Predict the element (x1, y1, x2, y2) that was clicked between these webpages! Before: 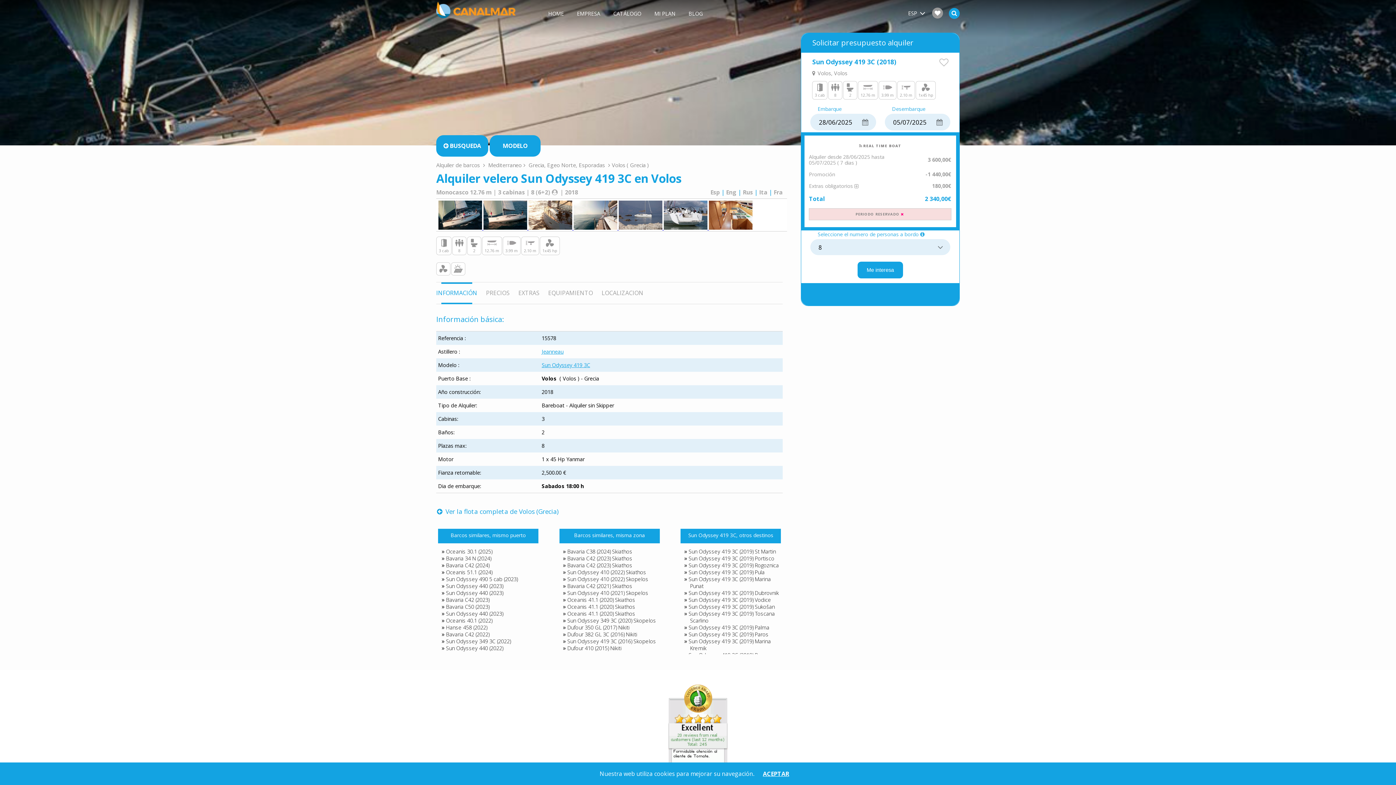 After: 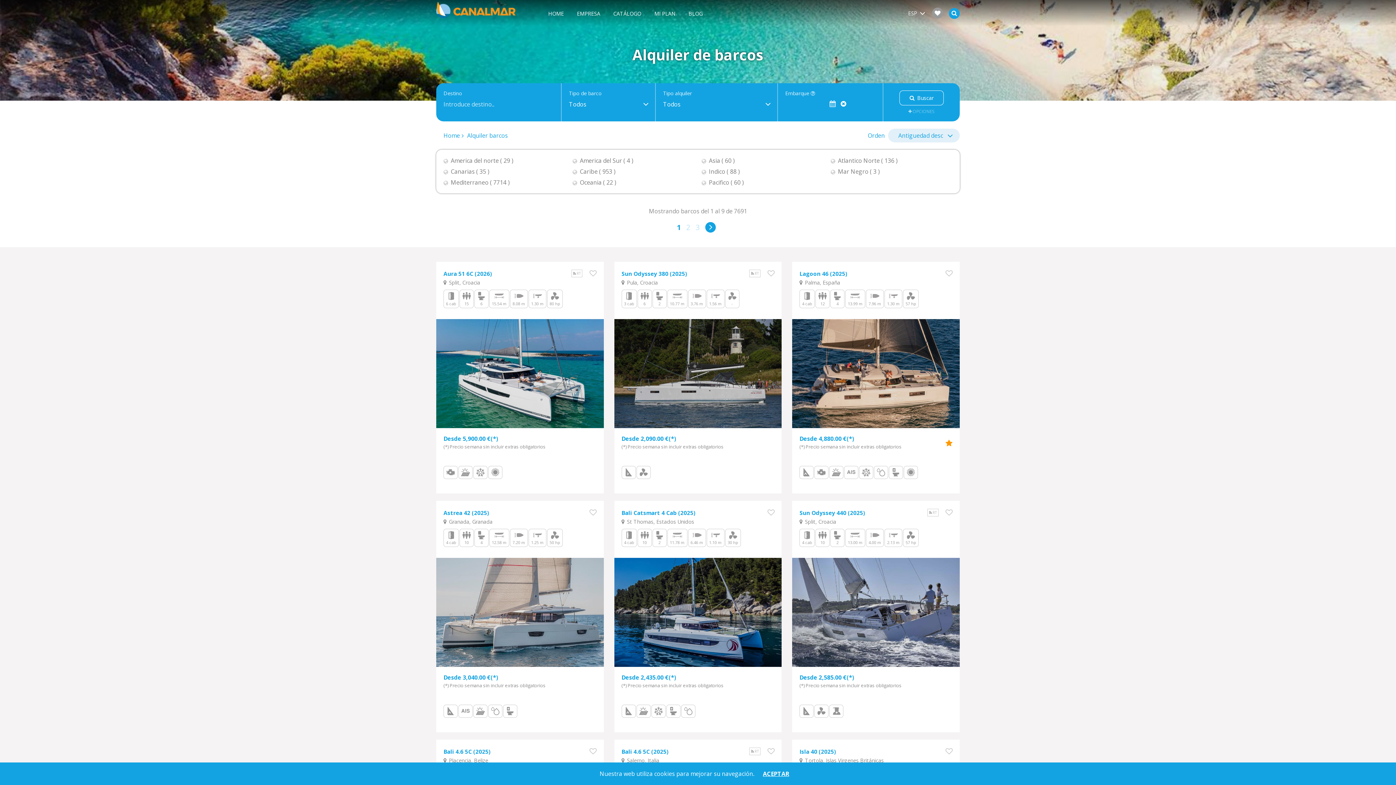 Action: bbox: (542, 7, 569, 19) label: HOME